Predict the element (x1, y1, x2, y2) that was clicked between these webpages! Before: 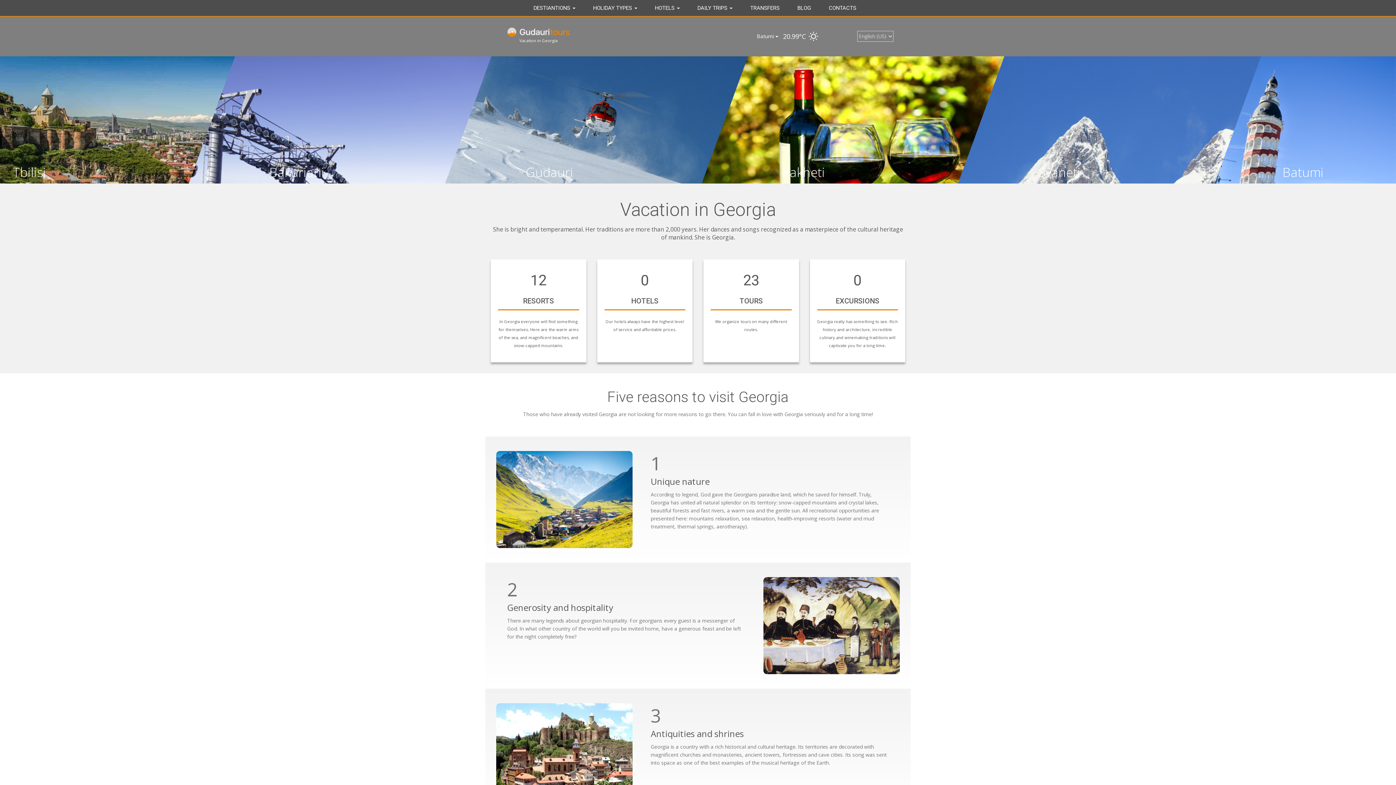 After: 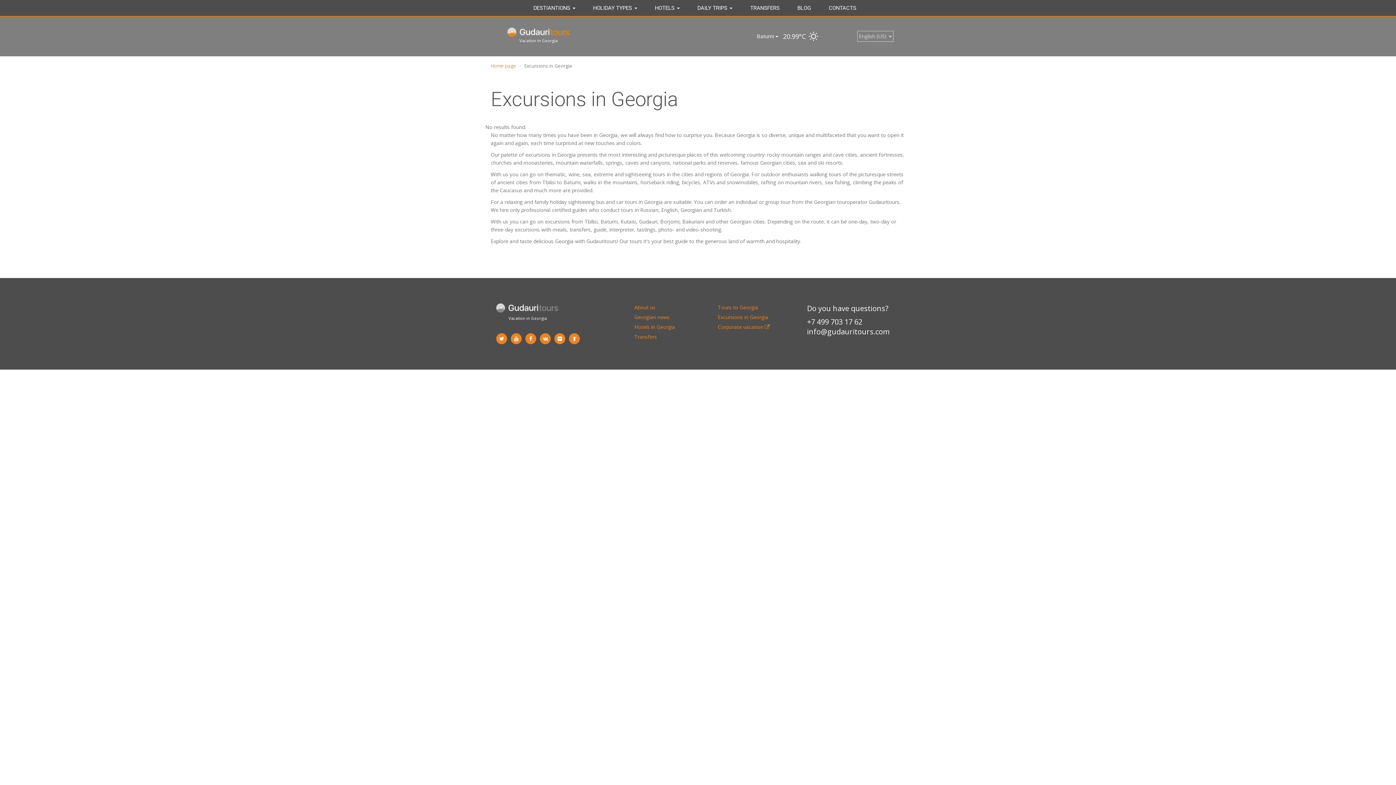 Action: label: DAILY TRIPS  bbox: (691, 0, 743, 16)